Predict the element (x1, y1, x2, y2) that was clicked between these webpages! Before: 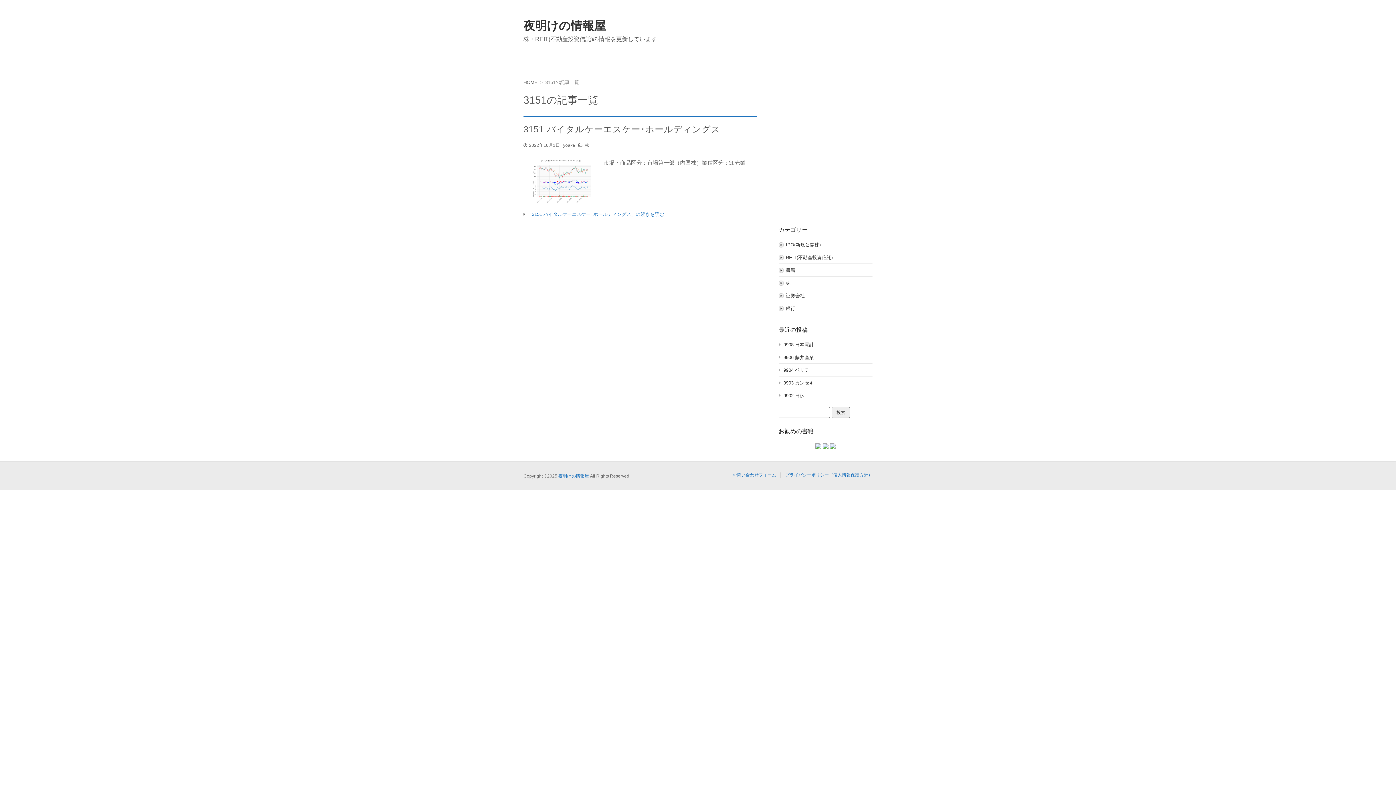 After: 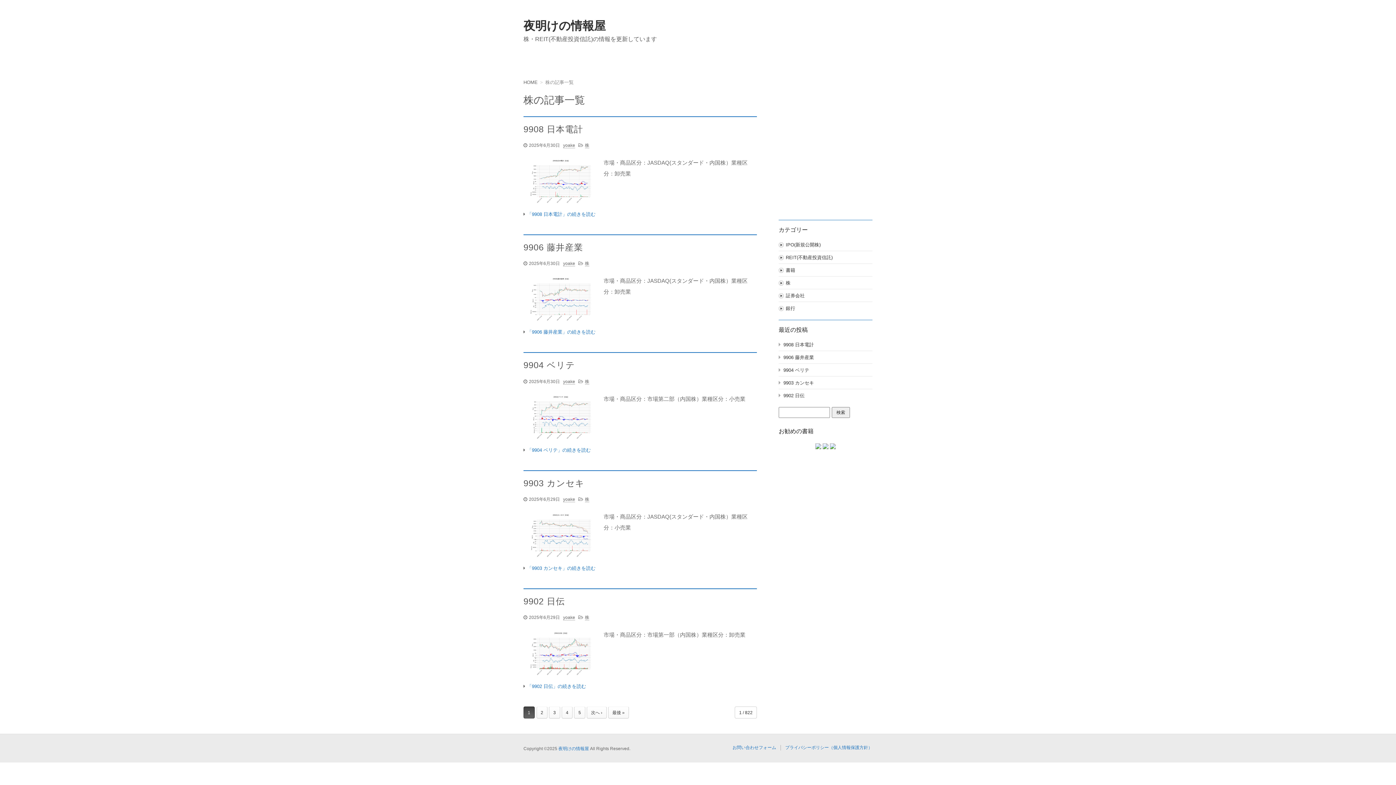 Action: label: 株 bbox: (585, 142, 589, 148)